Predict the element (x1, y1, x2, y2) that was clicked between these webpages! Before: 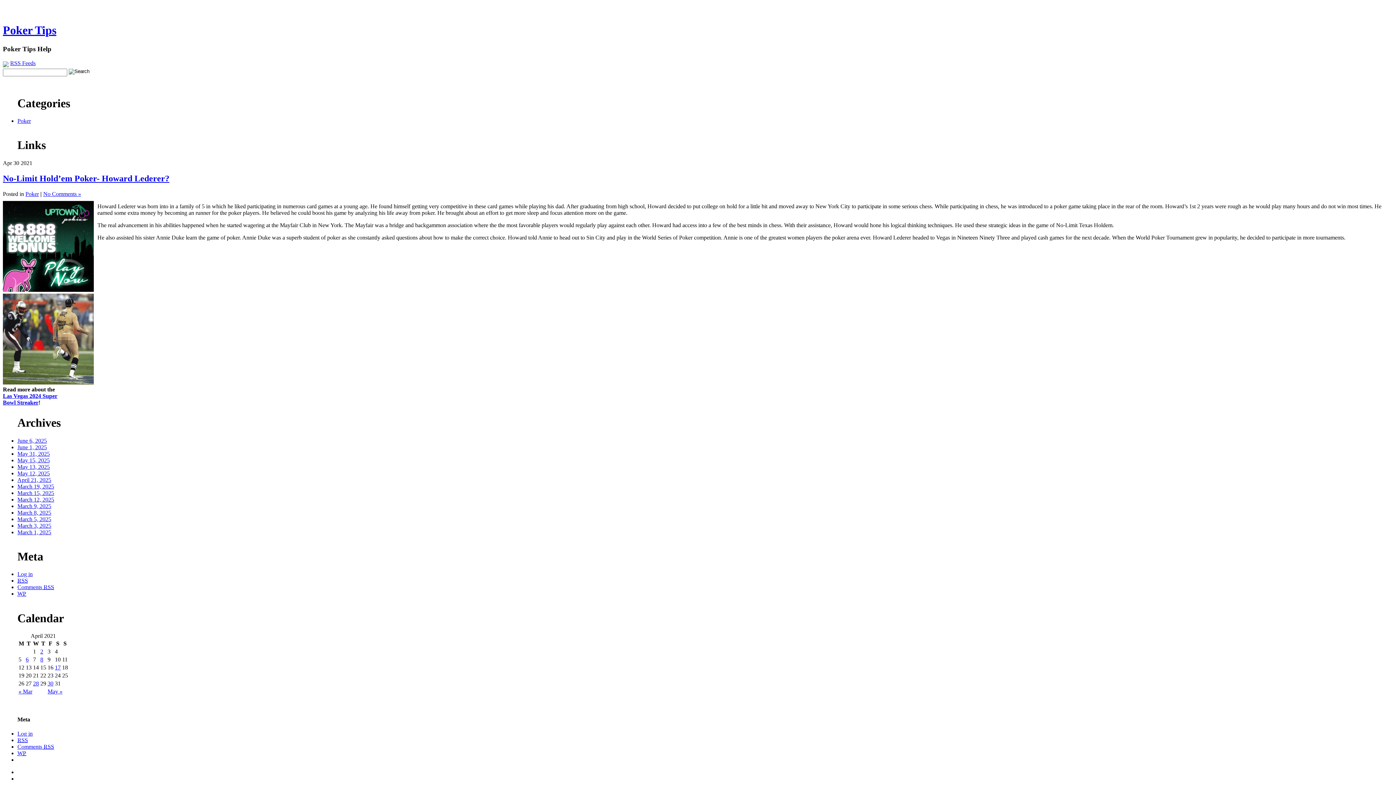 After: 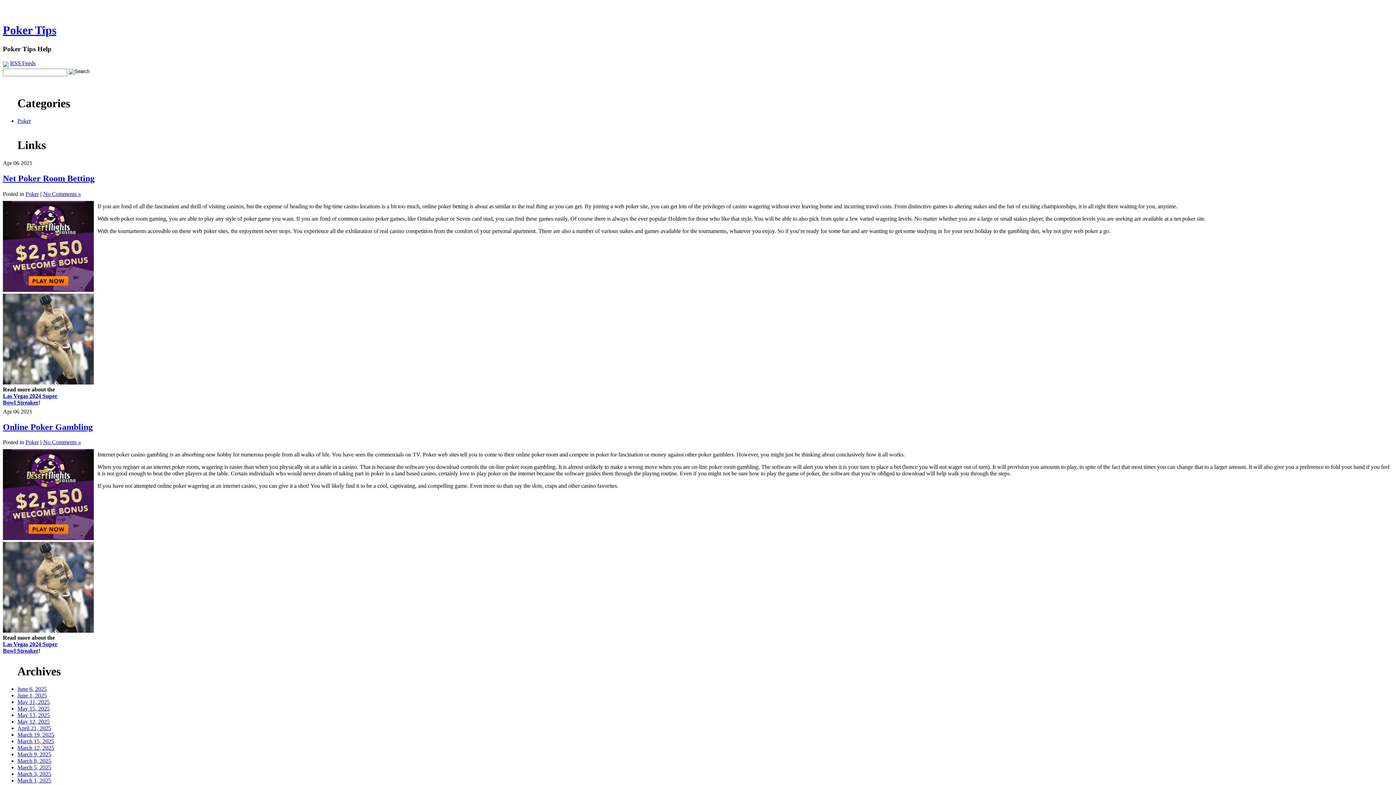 Action: label: 6 bbox: (25, 656, 28, 663)